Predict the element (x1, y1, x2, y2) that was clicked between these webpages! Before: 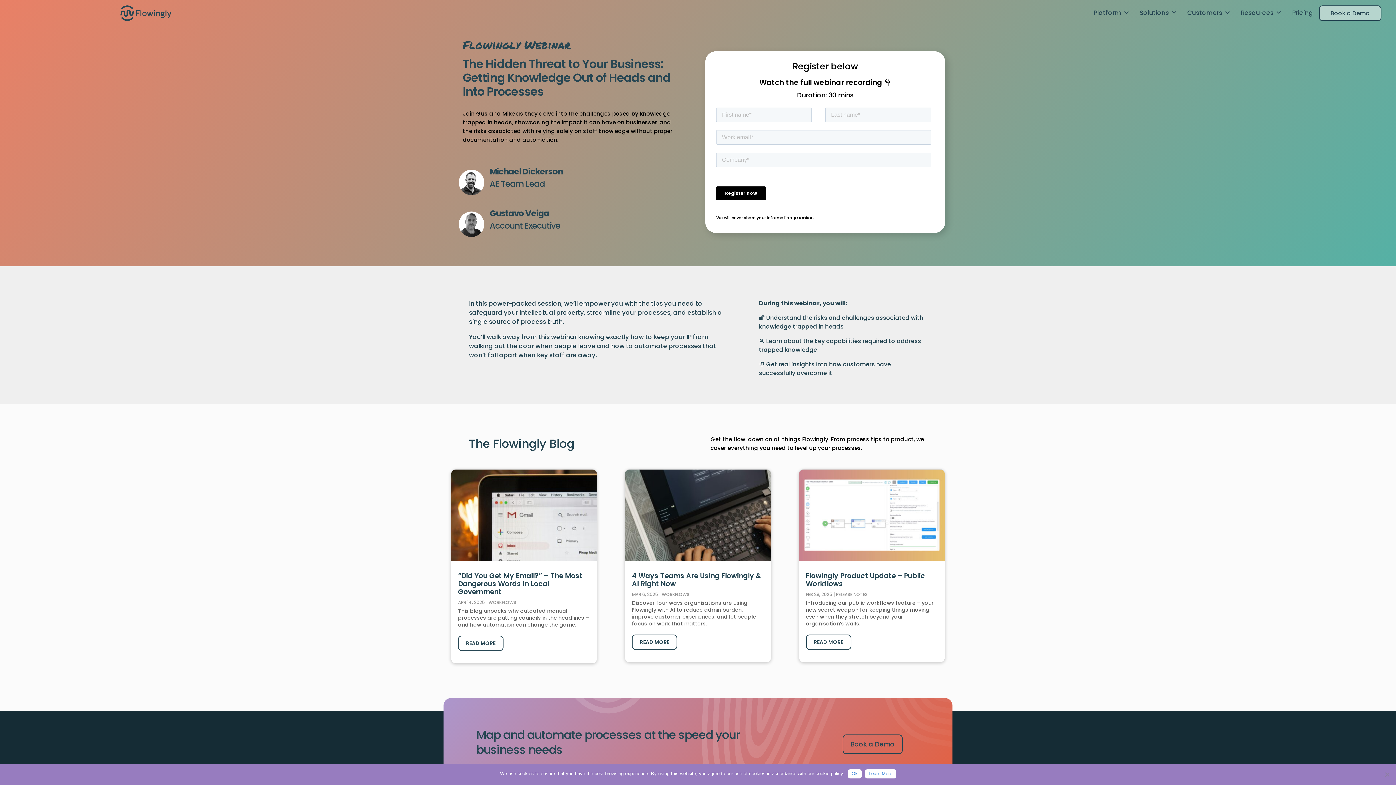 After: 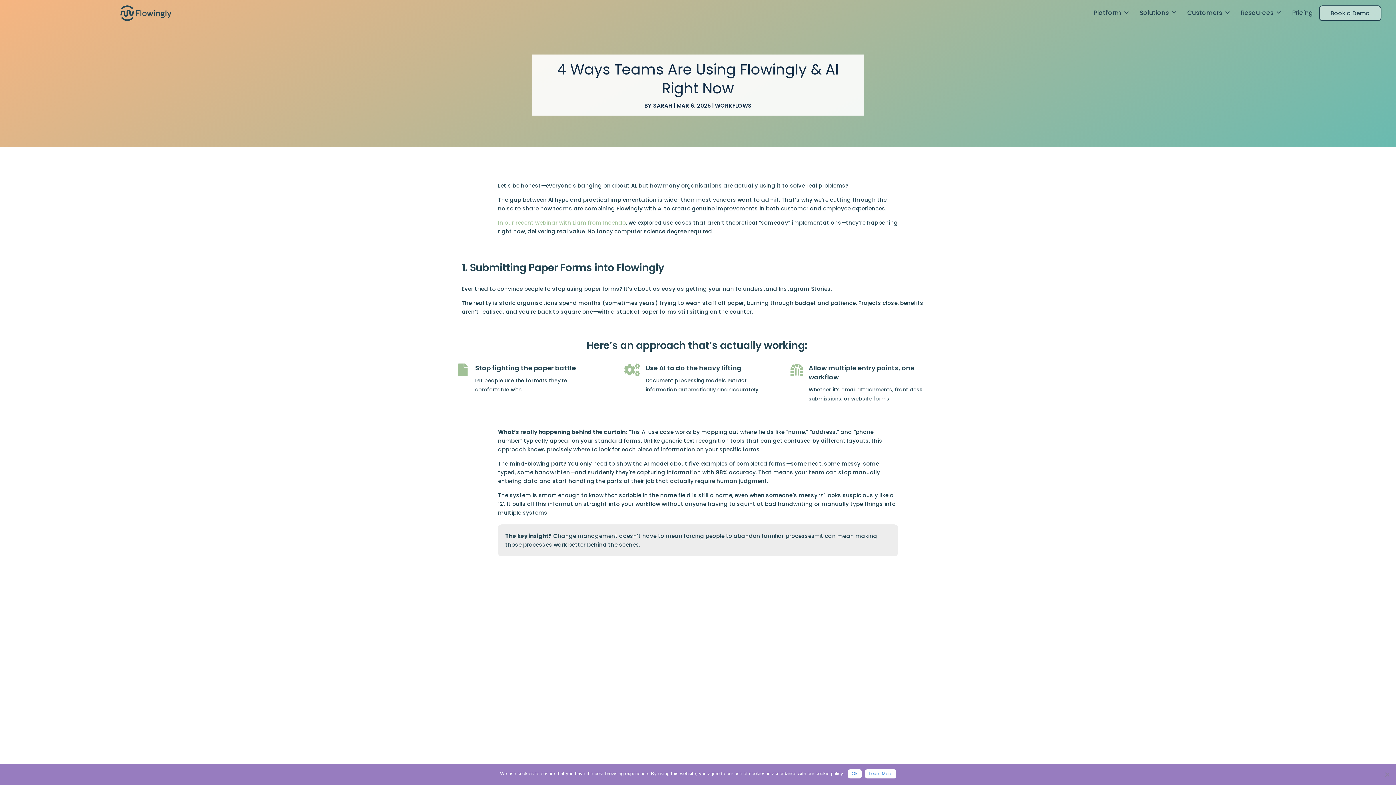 Action: bbox: (624, 469, 771, 561)